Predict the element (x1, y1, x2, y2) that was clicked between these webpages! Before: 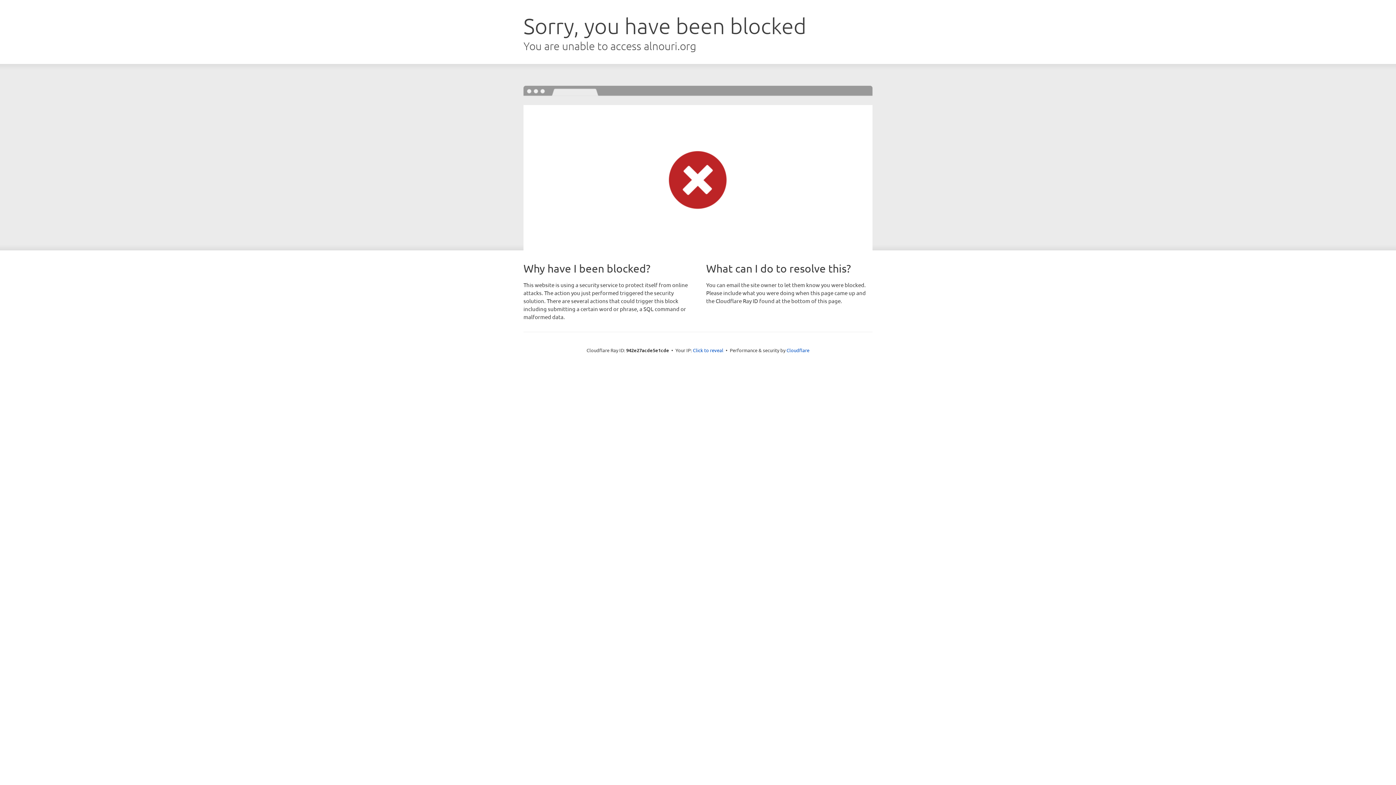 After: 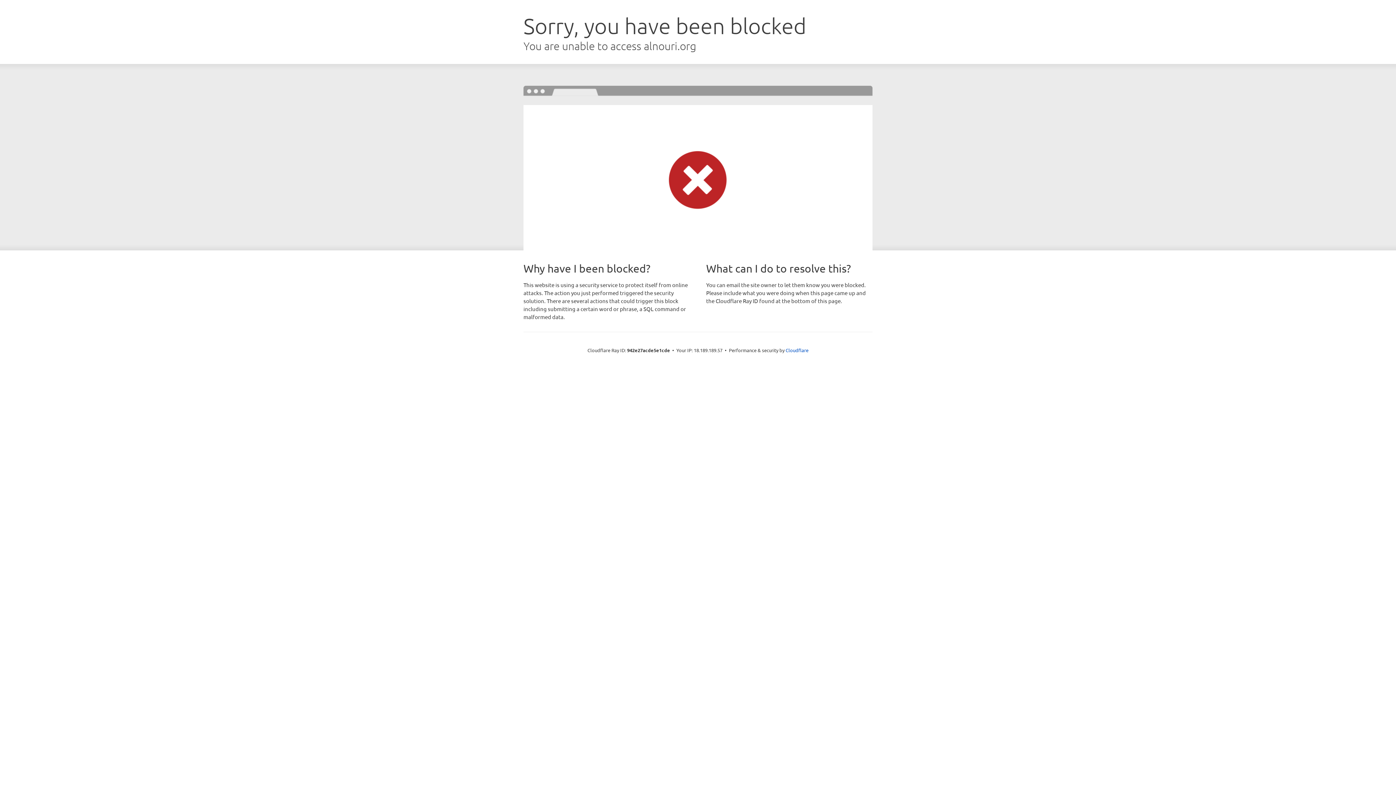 Action: bbox: (693, 346, 723, 353) label: Click to reveal